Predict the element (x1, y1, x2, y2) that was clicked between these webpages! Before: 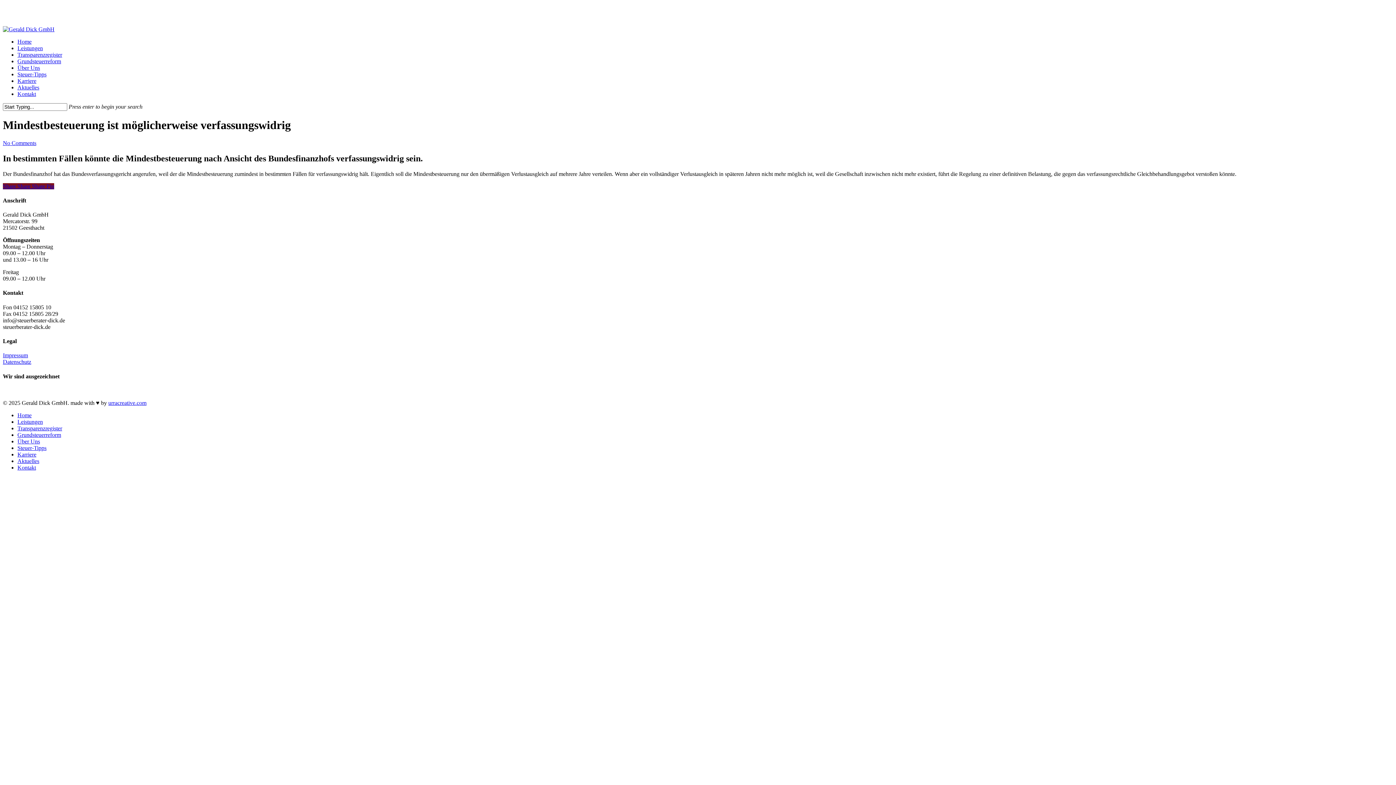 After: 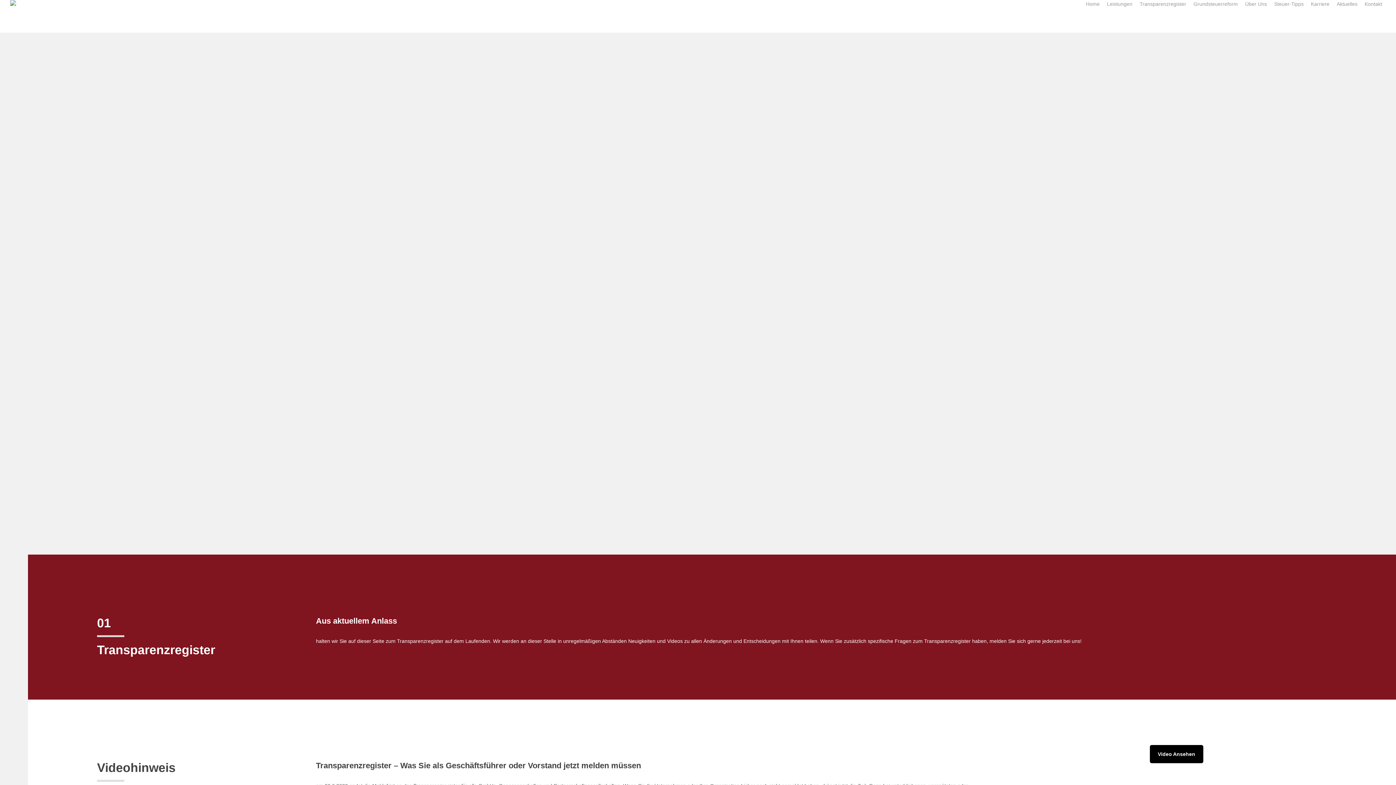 Action: bbox: (17, 425, 62, 431) label: Transparenzregister